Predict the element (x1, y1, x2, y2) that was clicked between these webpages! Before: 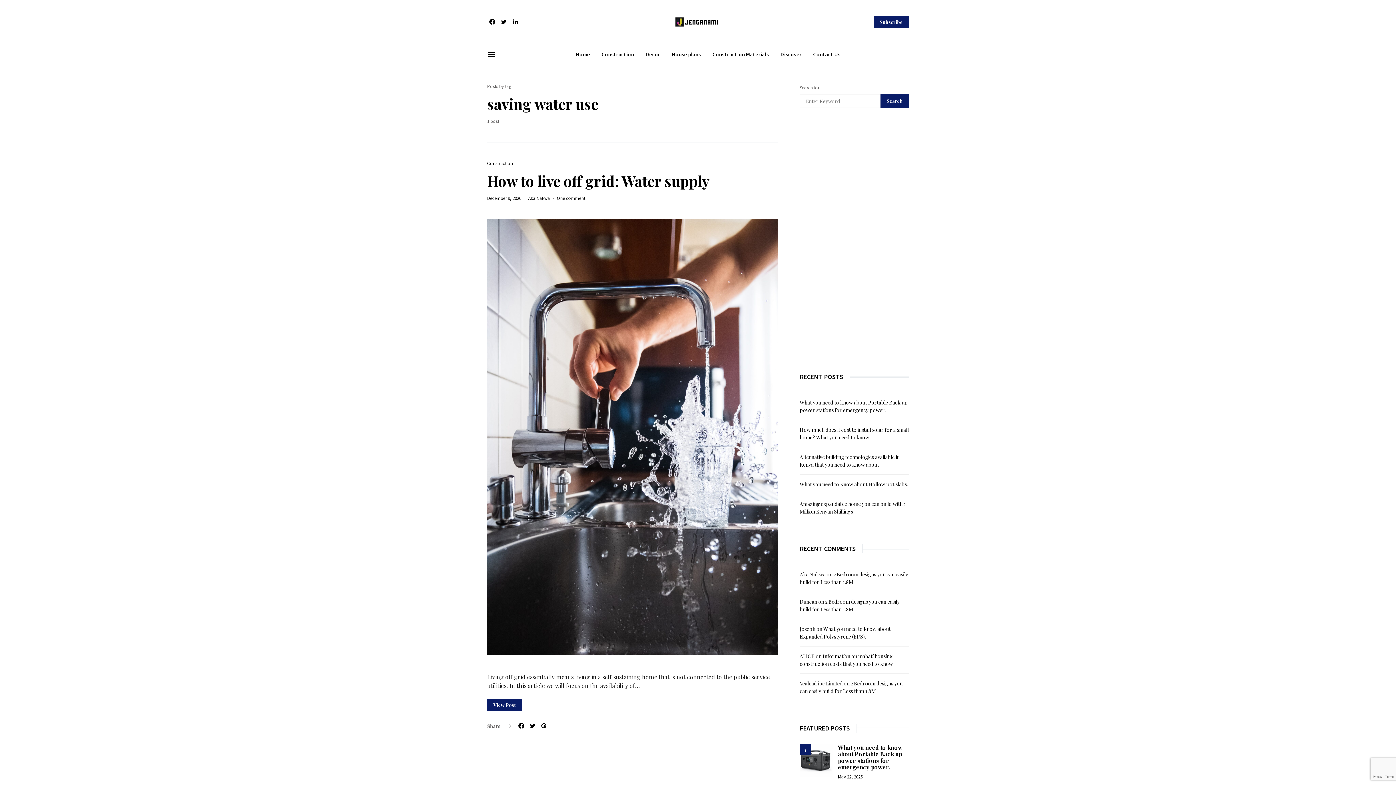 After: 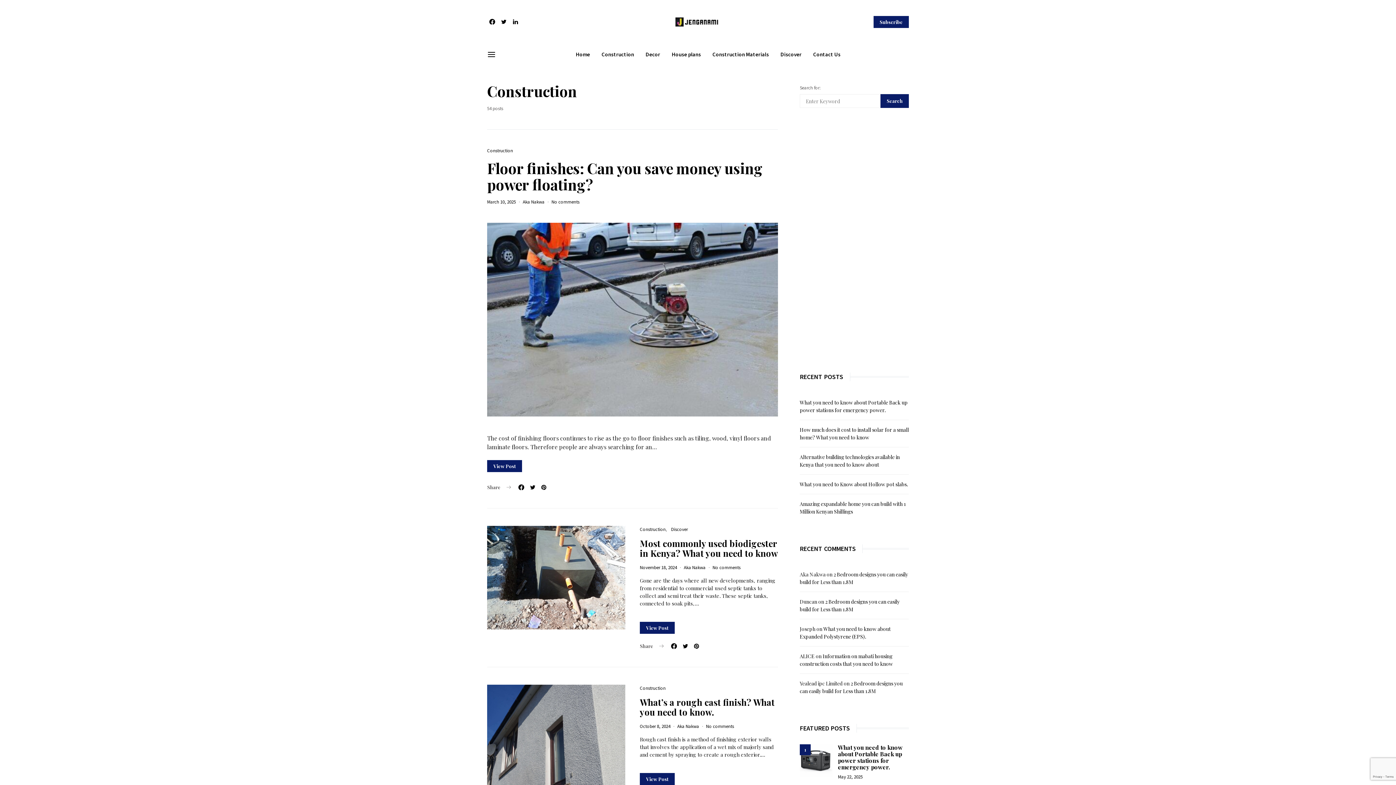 Action: label: Construction bbox: (487, 160, 513, 166)